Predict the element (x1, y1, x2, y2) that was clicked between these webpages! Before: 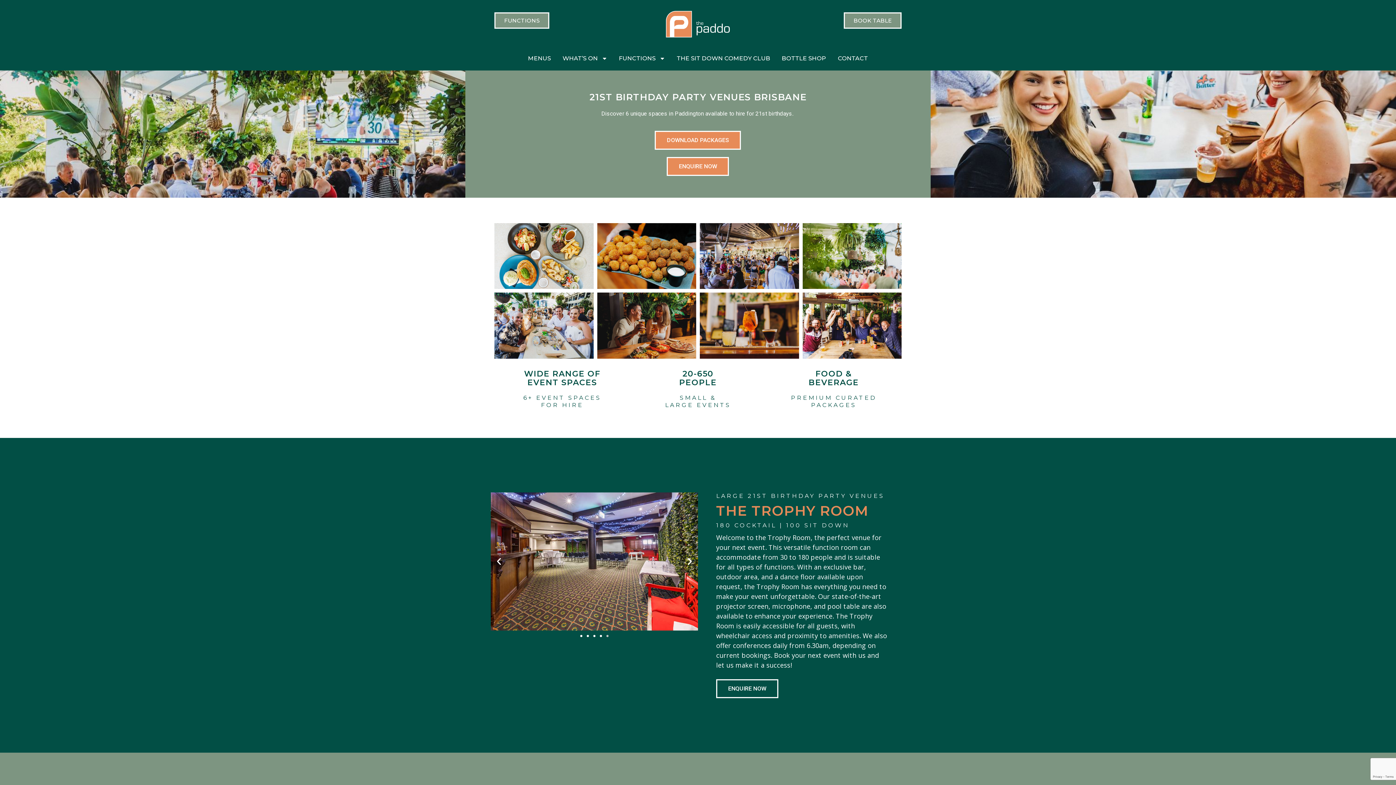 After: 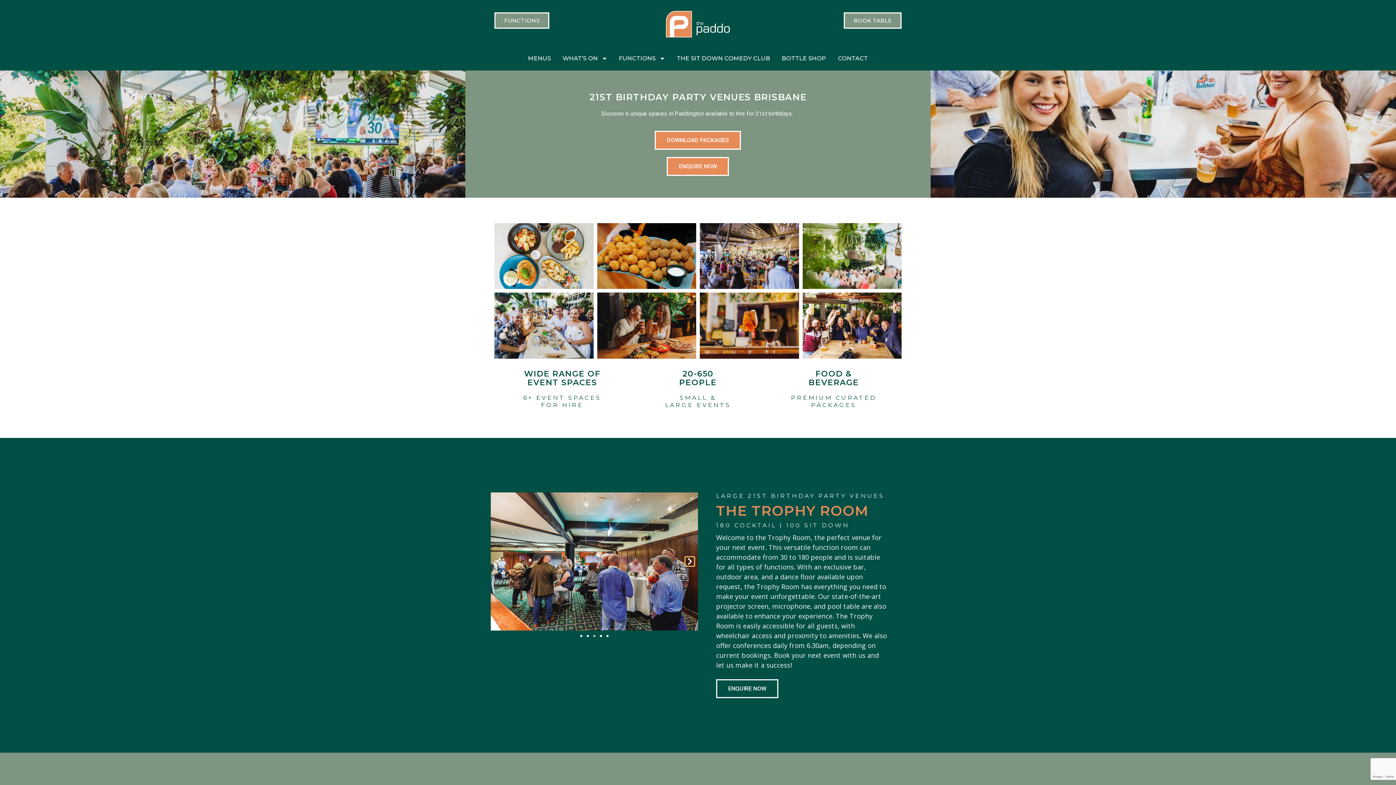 Action: label: Next slide bbox: (685, 557, 694, 566)